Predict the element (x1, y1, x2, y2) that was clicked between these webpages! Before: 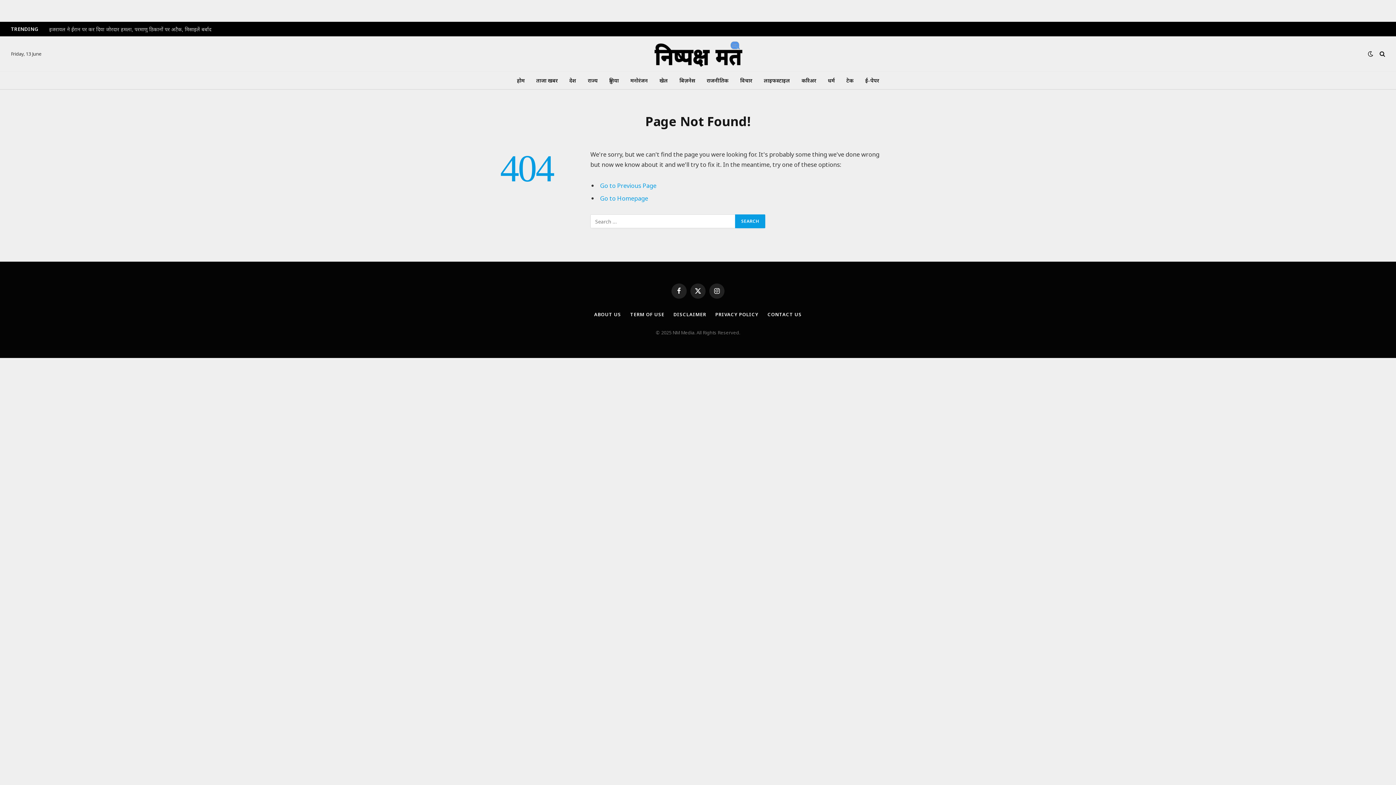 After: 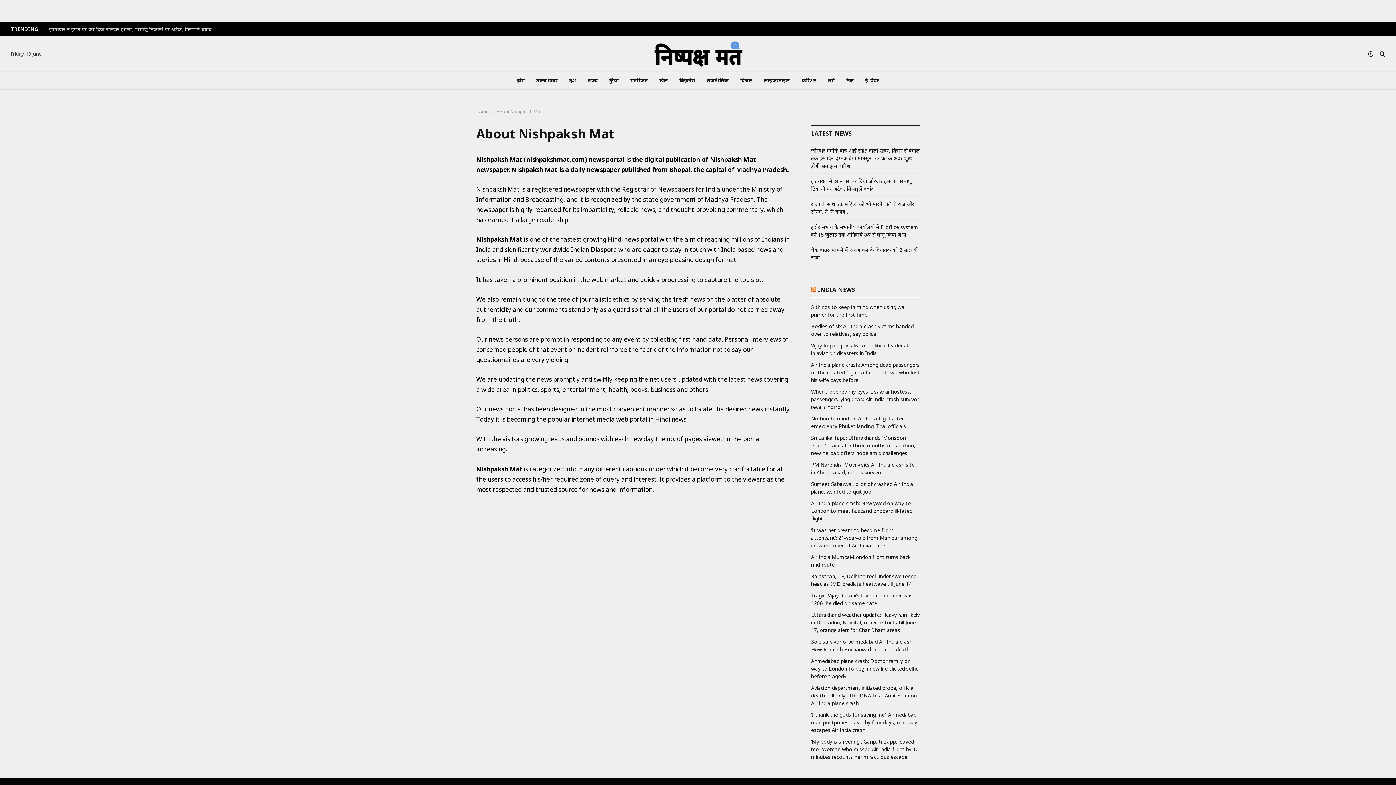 Action: label: ABOUT US bbox: (594, 311, 621, 317)